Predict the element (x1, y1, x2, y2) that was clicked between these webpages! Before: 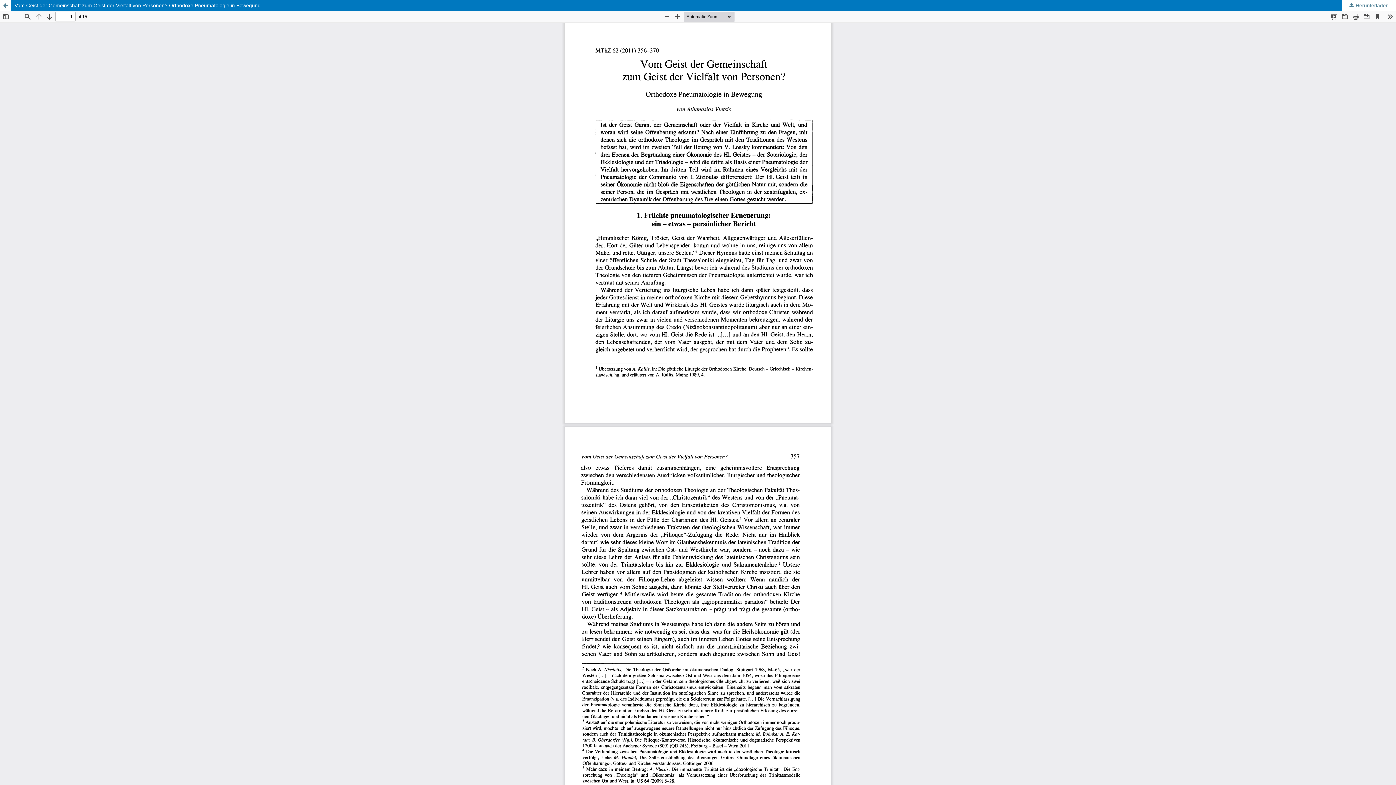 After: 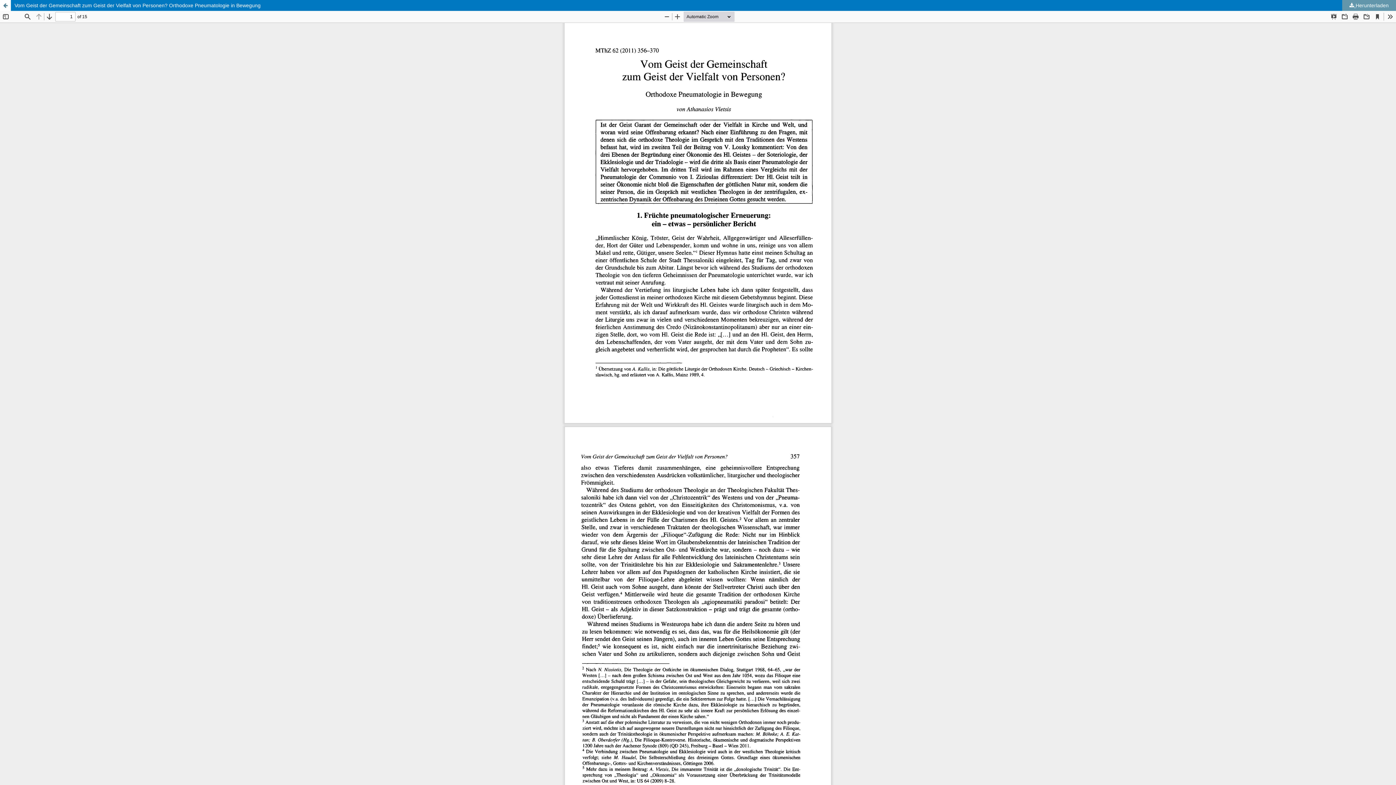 Action: bbox: (1342, 0, 1396, 10) label:  Herunterladen